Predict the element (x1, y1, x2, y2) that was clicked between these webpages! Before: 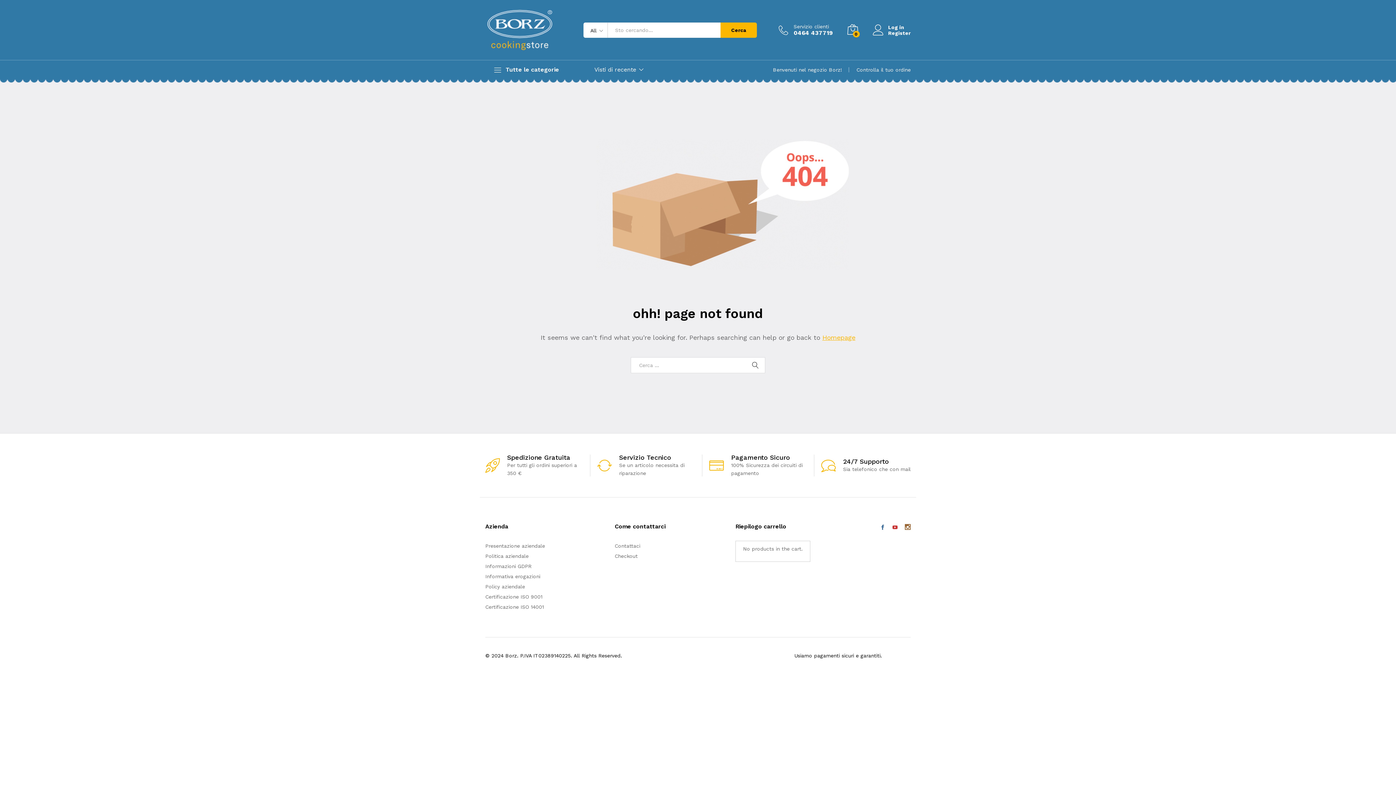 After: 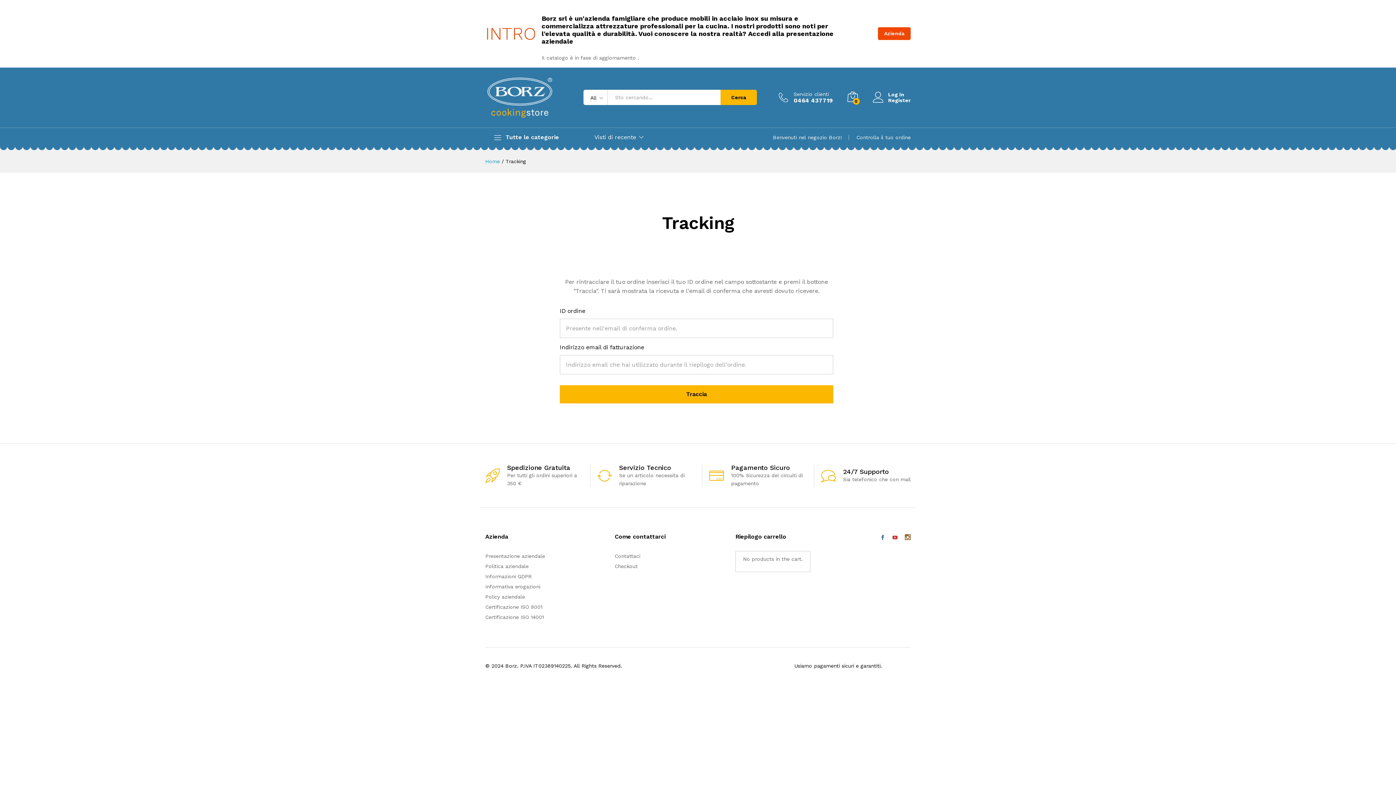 Action: label: Controlla il tuo ordine bbox: (856, 66, 910, 72)